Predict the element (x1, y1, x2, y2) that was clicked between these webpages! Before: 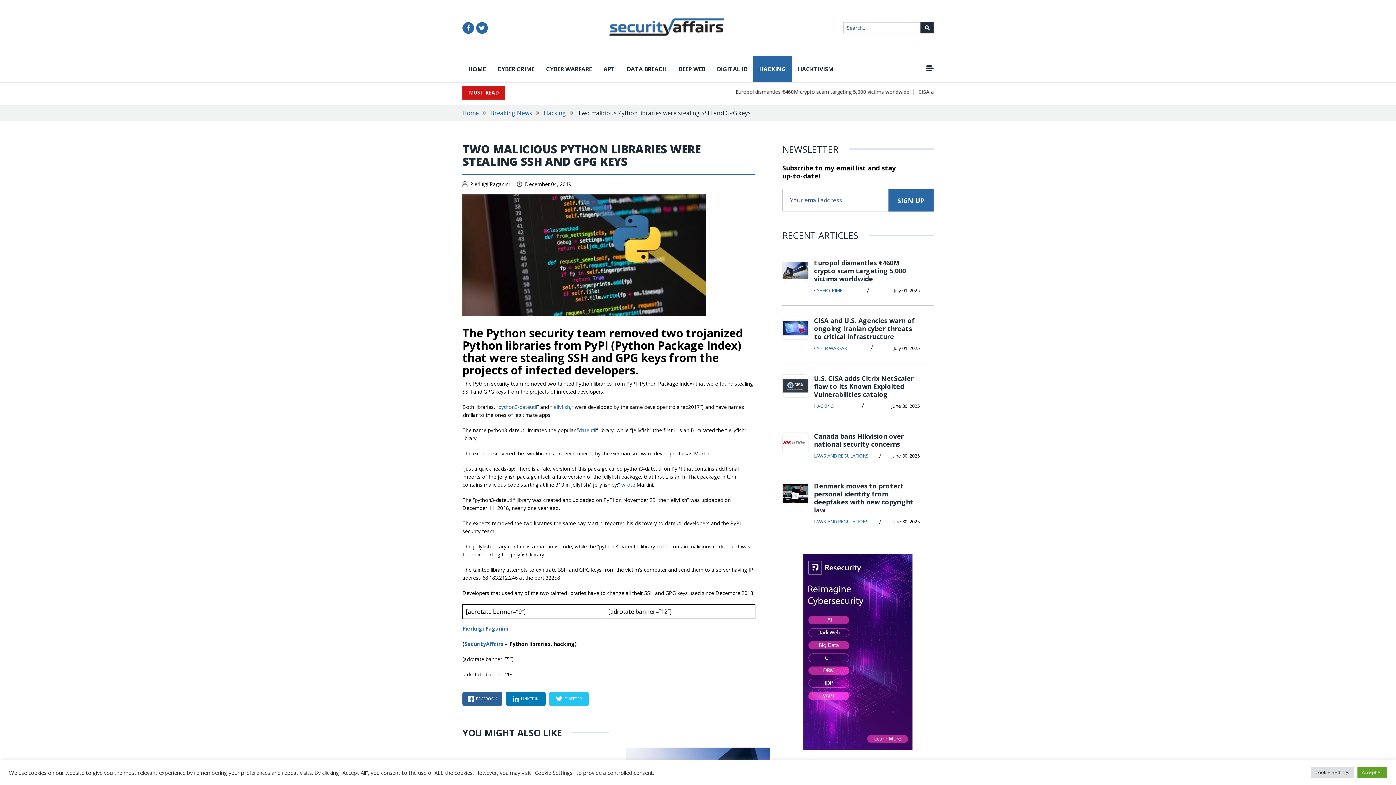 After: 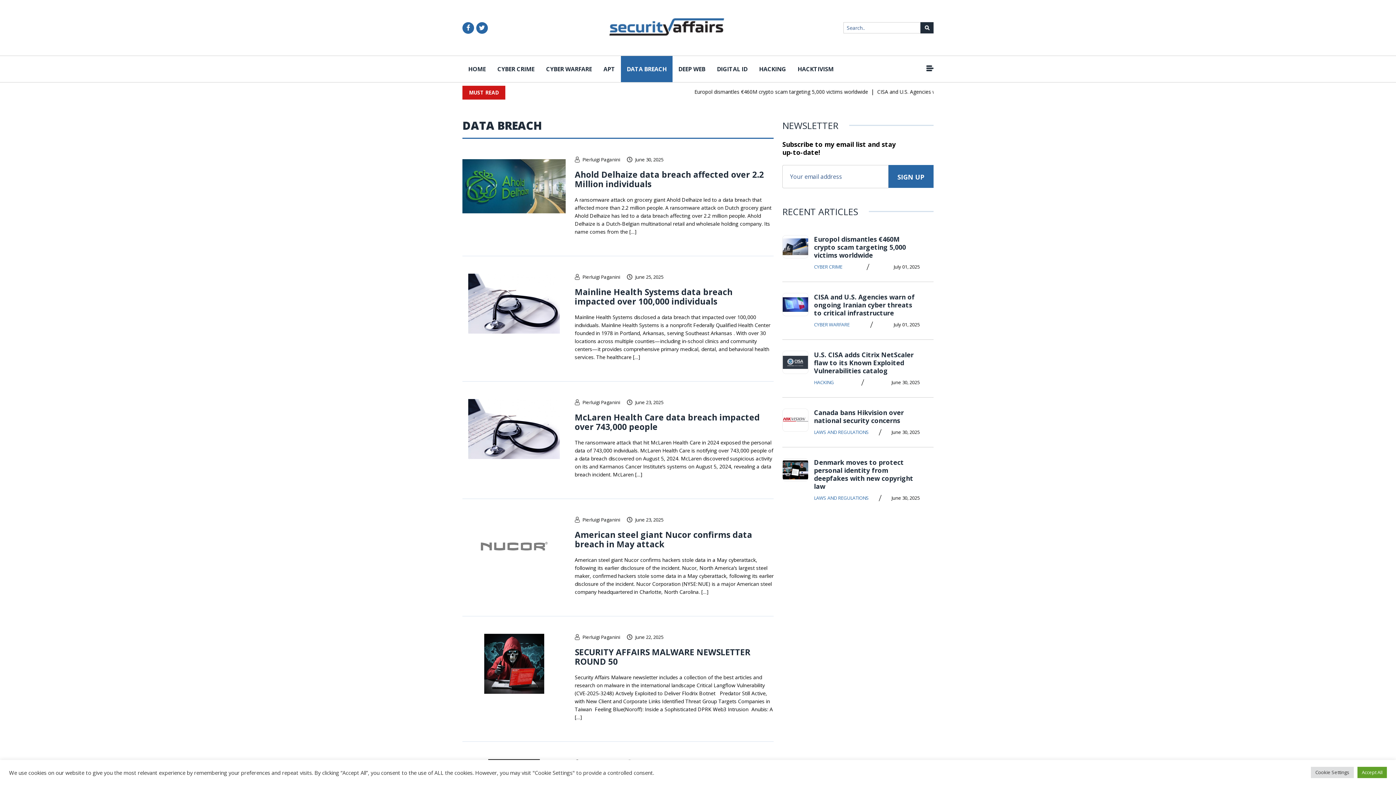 Action: bbox: (621, 56, 672, 82) label: DATA BREACH